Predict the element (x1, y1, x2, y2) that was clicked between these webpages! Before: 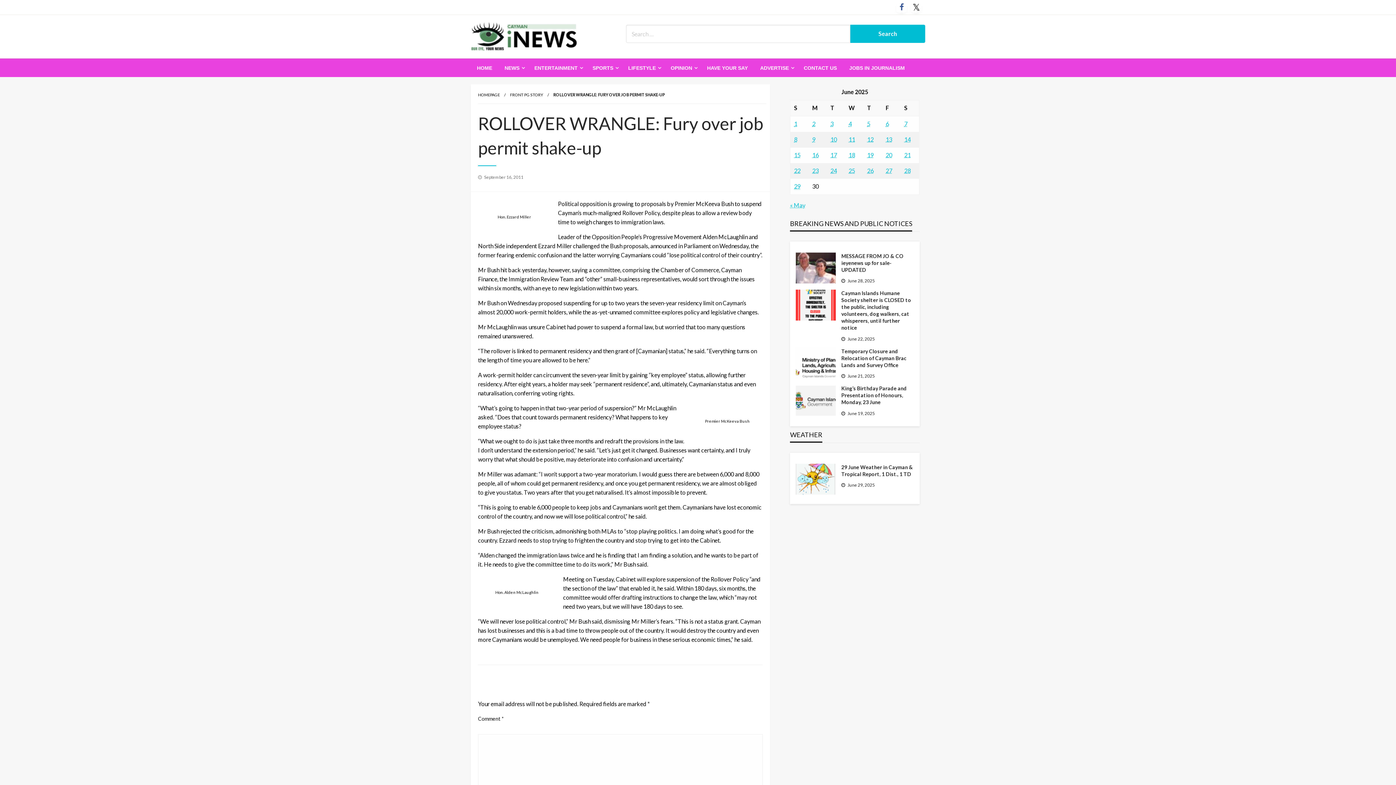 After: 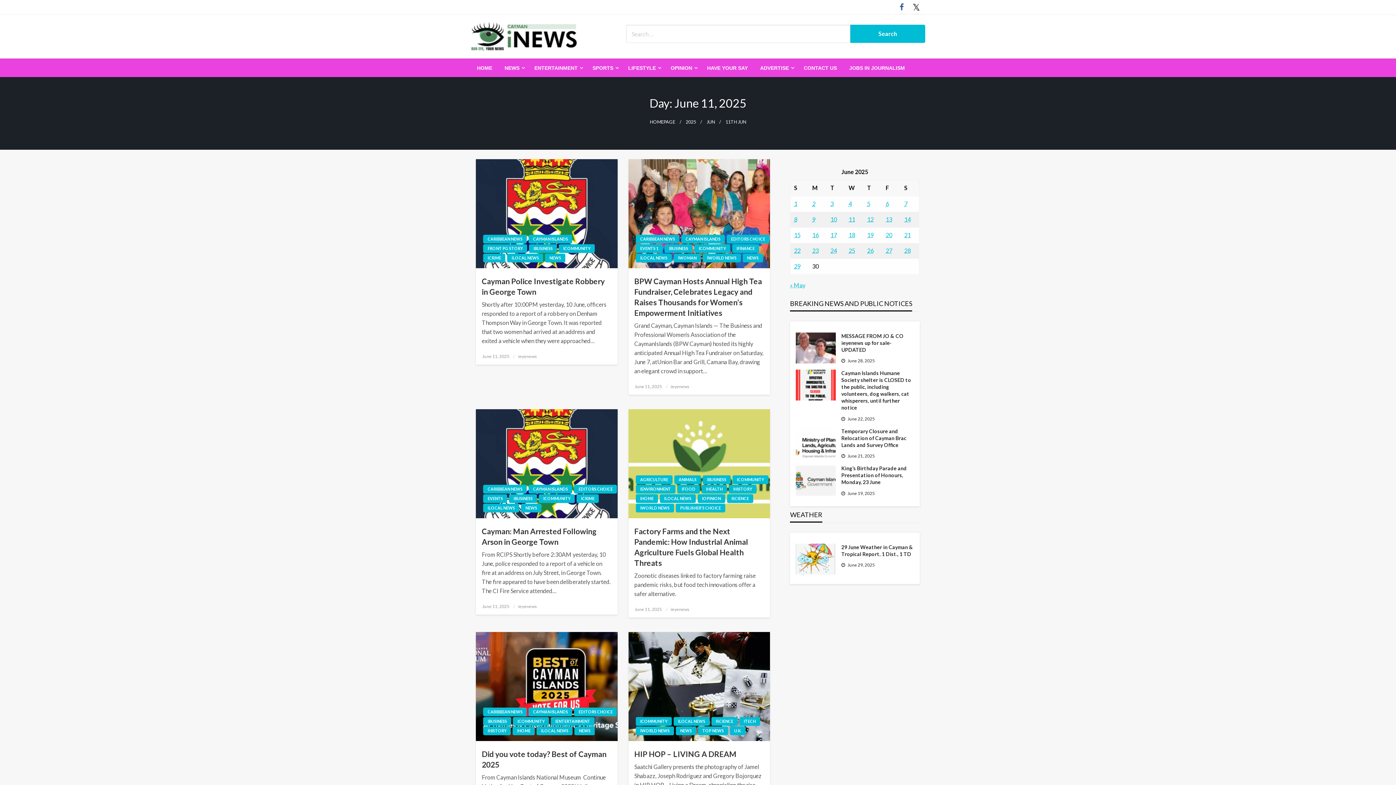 Action: label: Posts published on June 11, 2025 bbox: (848, 136, 855, 142)